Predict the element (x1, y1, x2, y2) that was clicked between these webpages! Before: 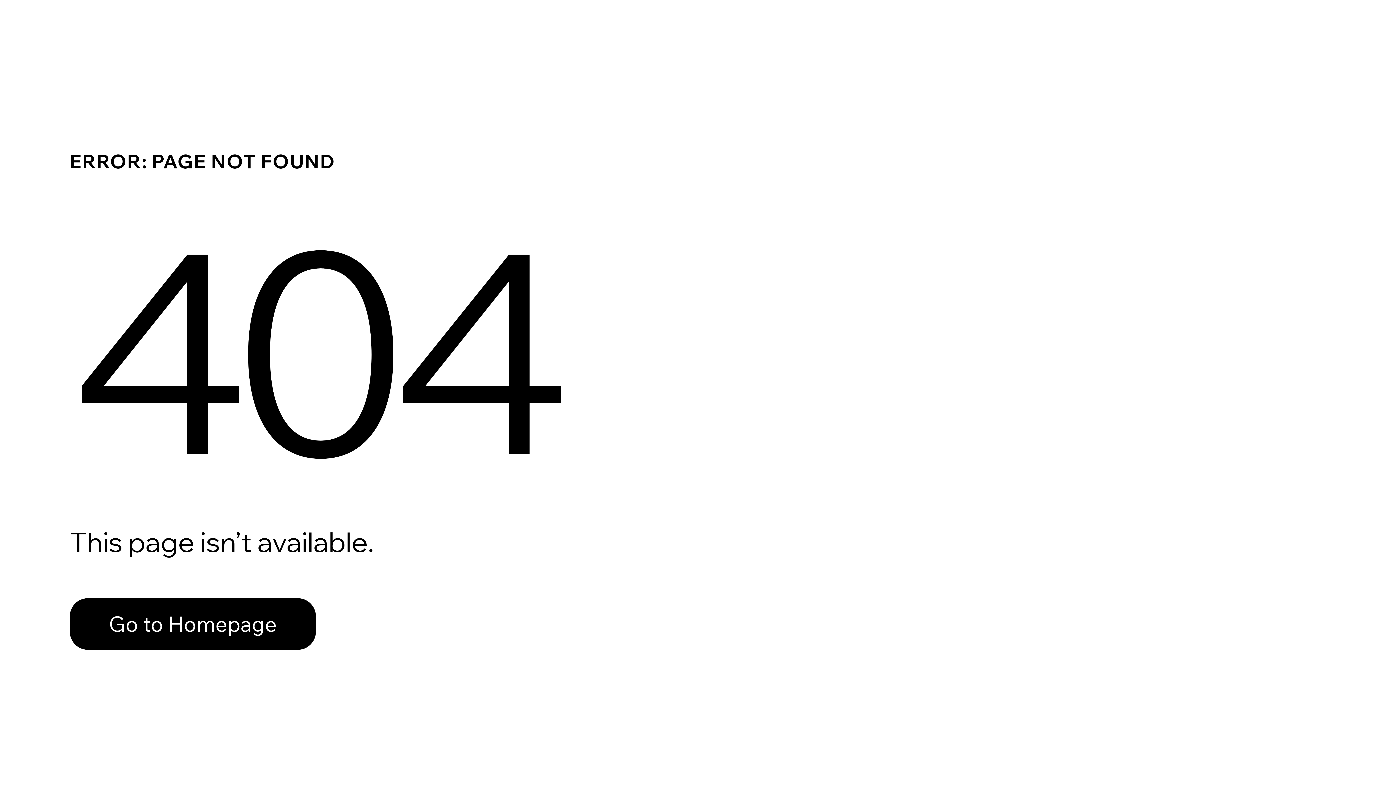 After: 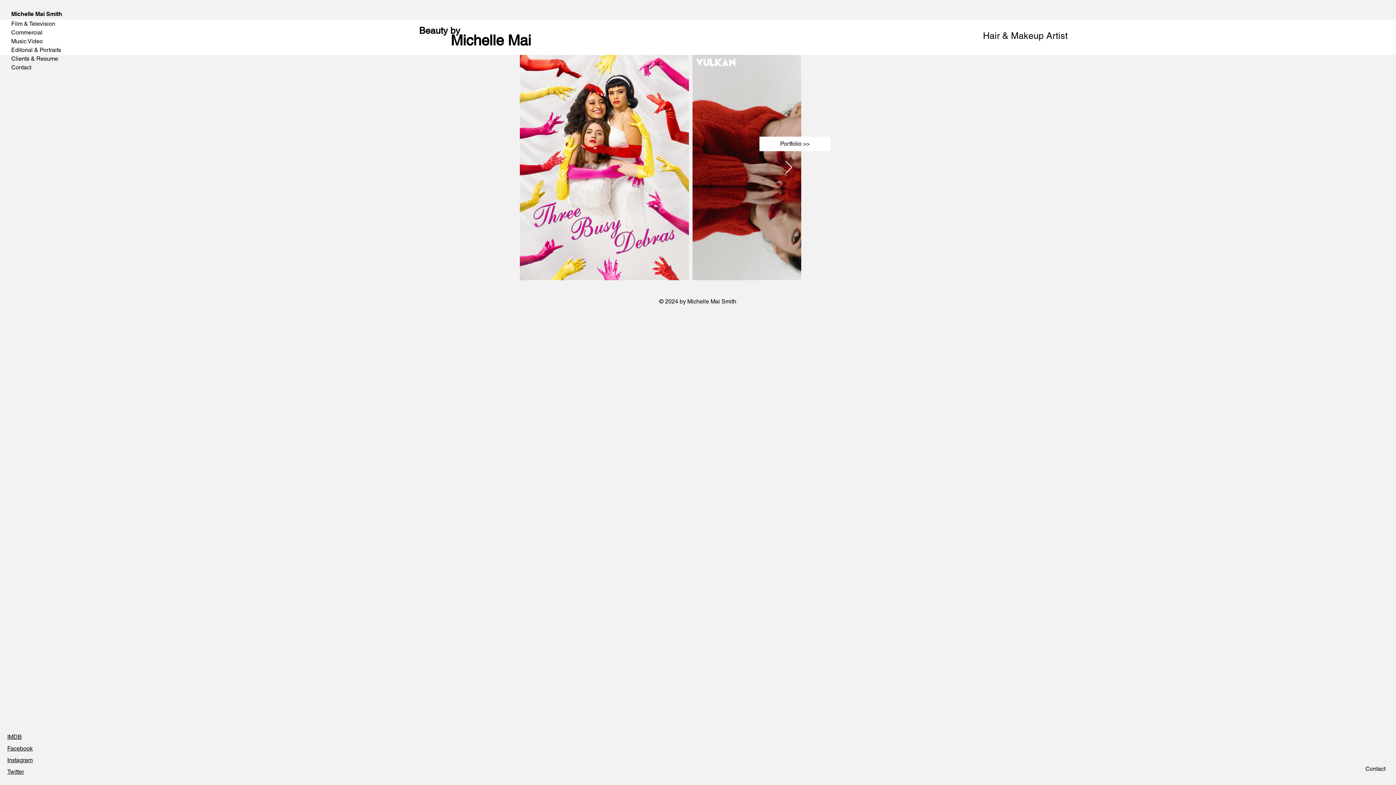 Action: bbox: (69, 598, 316, 650) label: Go to Homepage